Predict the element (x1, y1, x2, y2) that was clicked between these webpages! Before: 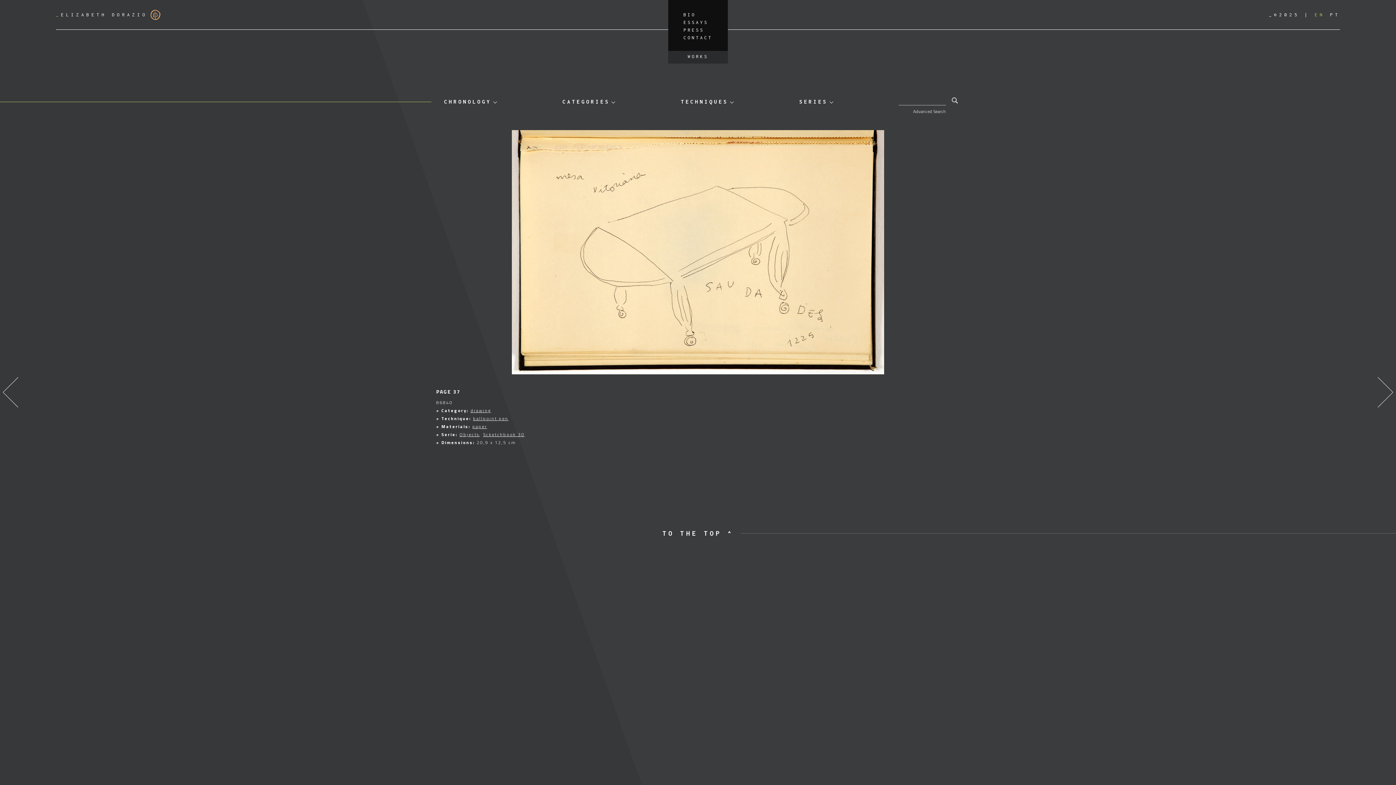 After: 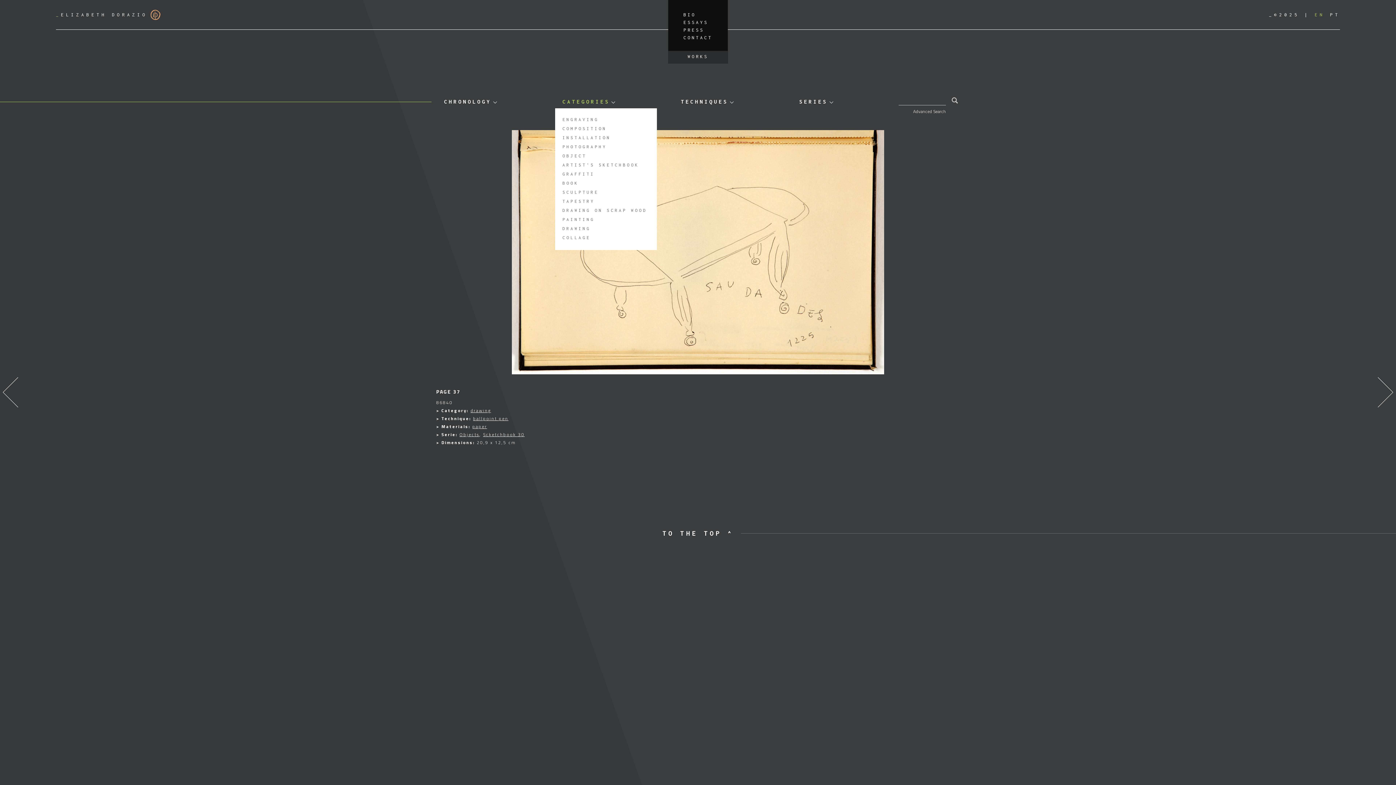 Action: label: CATEGORIES bbox: (562, 95, 615, 108)